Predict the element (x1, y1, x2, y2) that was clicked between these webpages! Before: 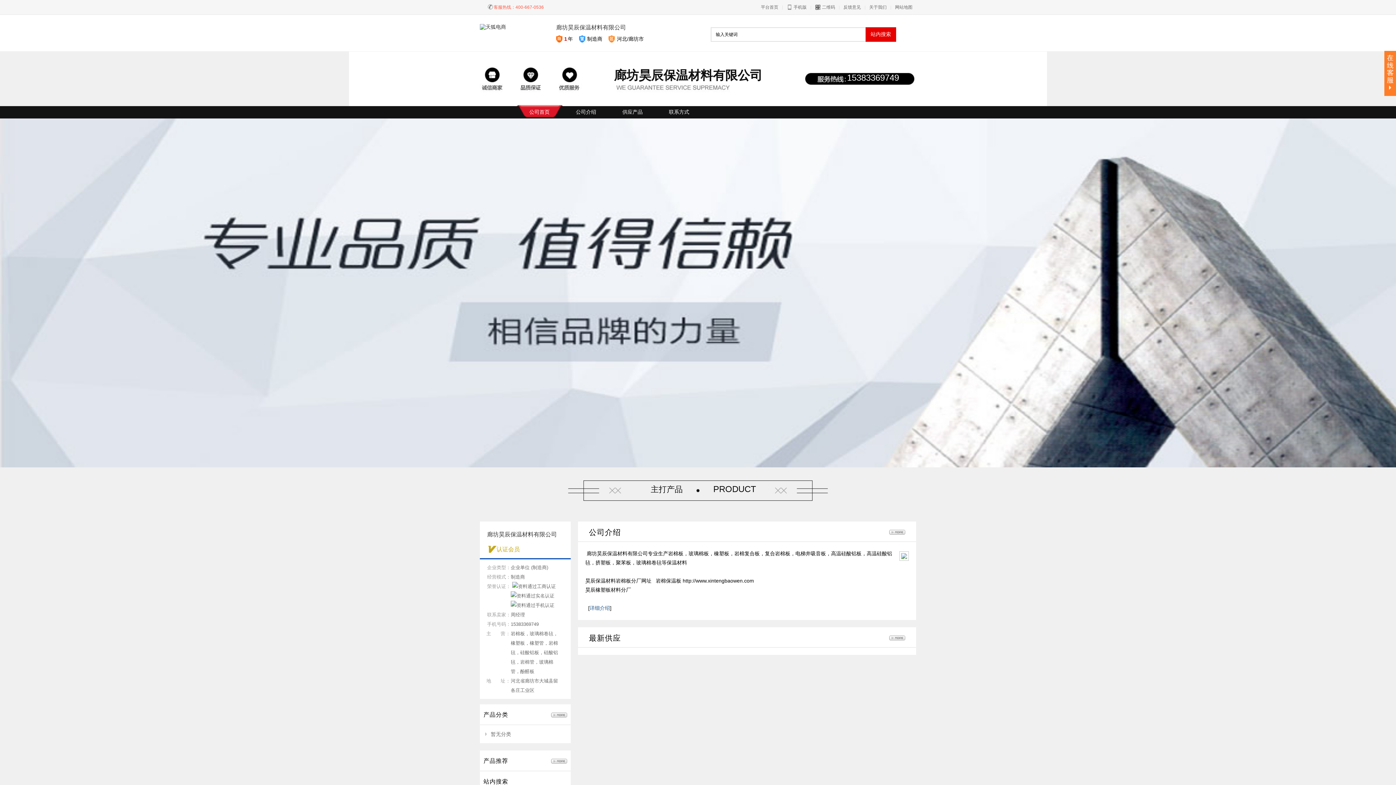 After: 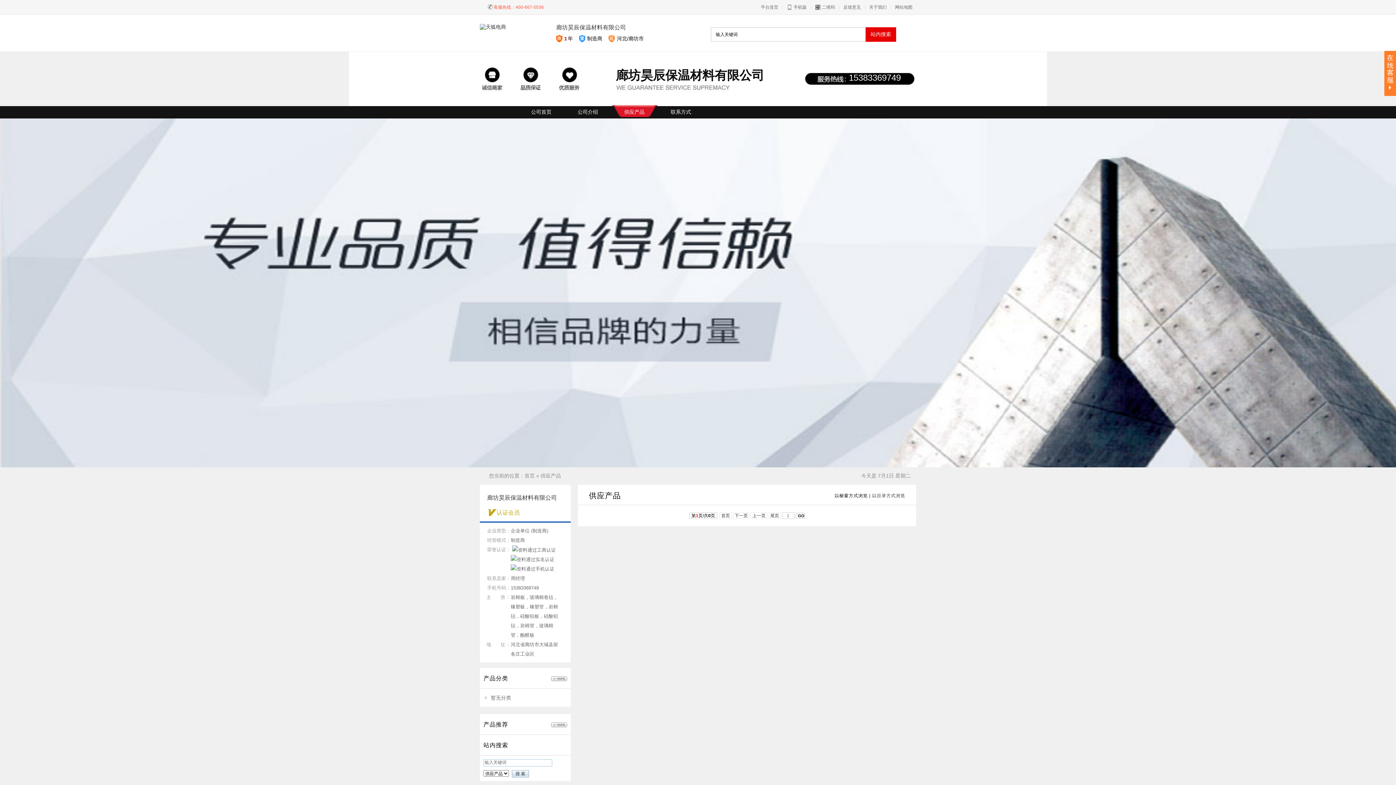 Action: bbox: (551, 712, 567, 719)